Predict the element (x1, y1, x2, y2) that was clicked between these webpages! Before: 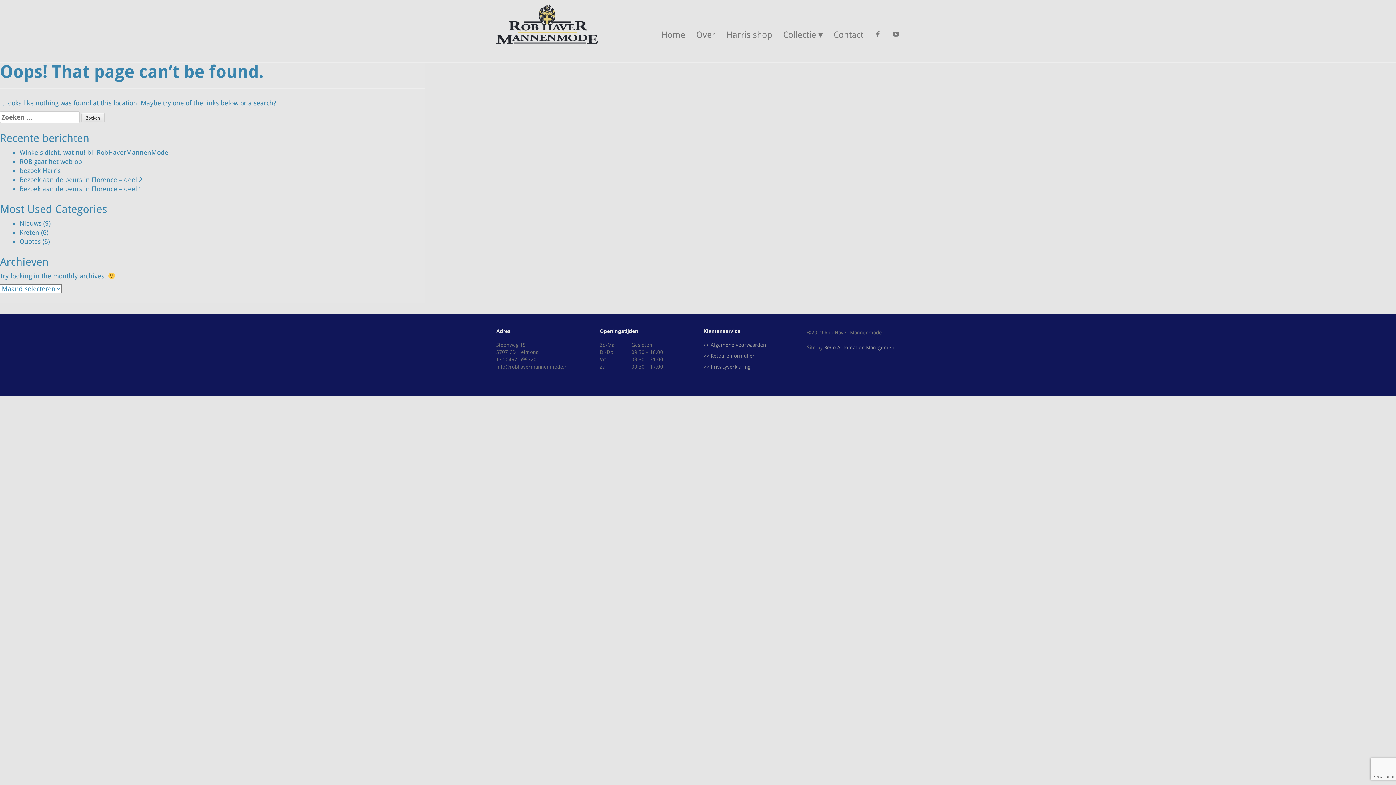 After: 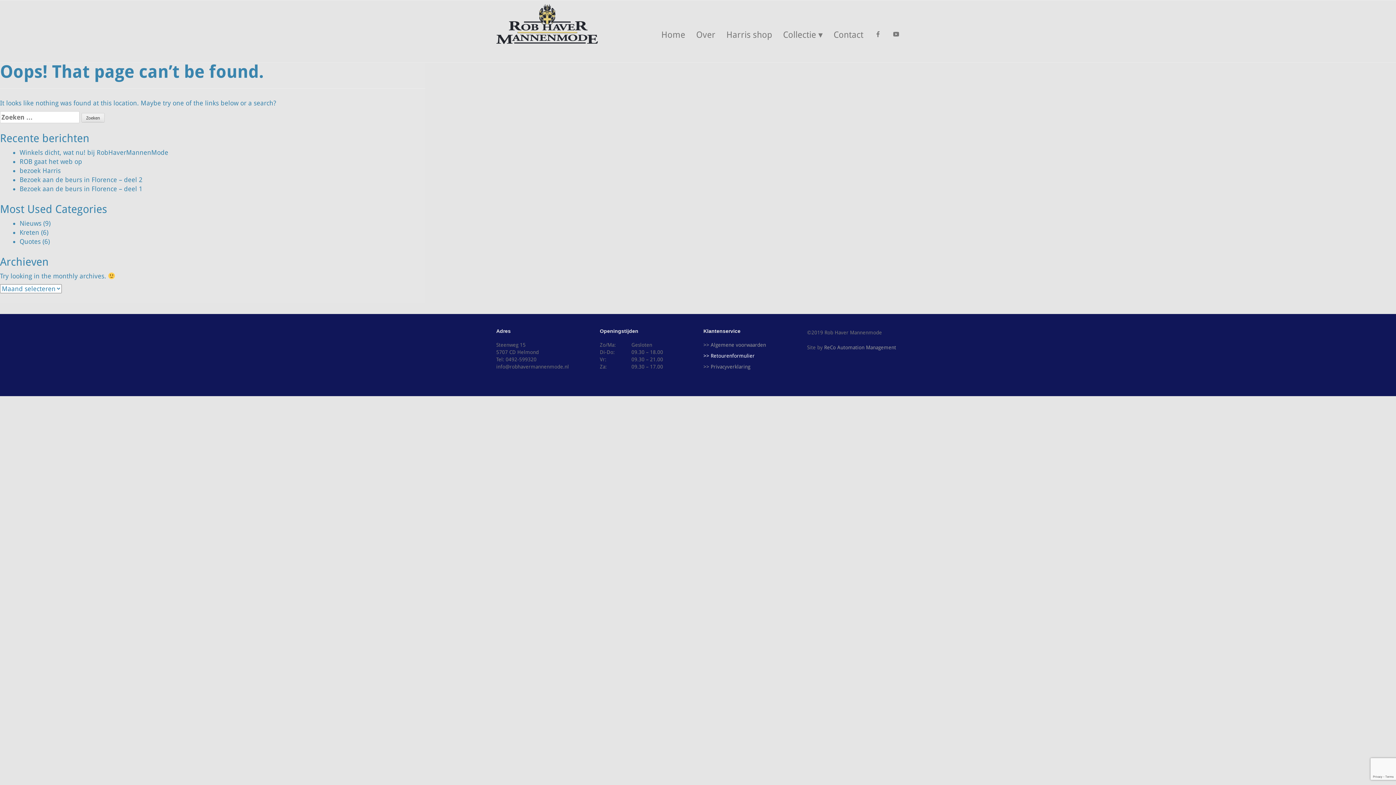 Action: label: >> Retourenformulier bbox: (703, 353, 754, 358)